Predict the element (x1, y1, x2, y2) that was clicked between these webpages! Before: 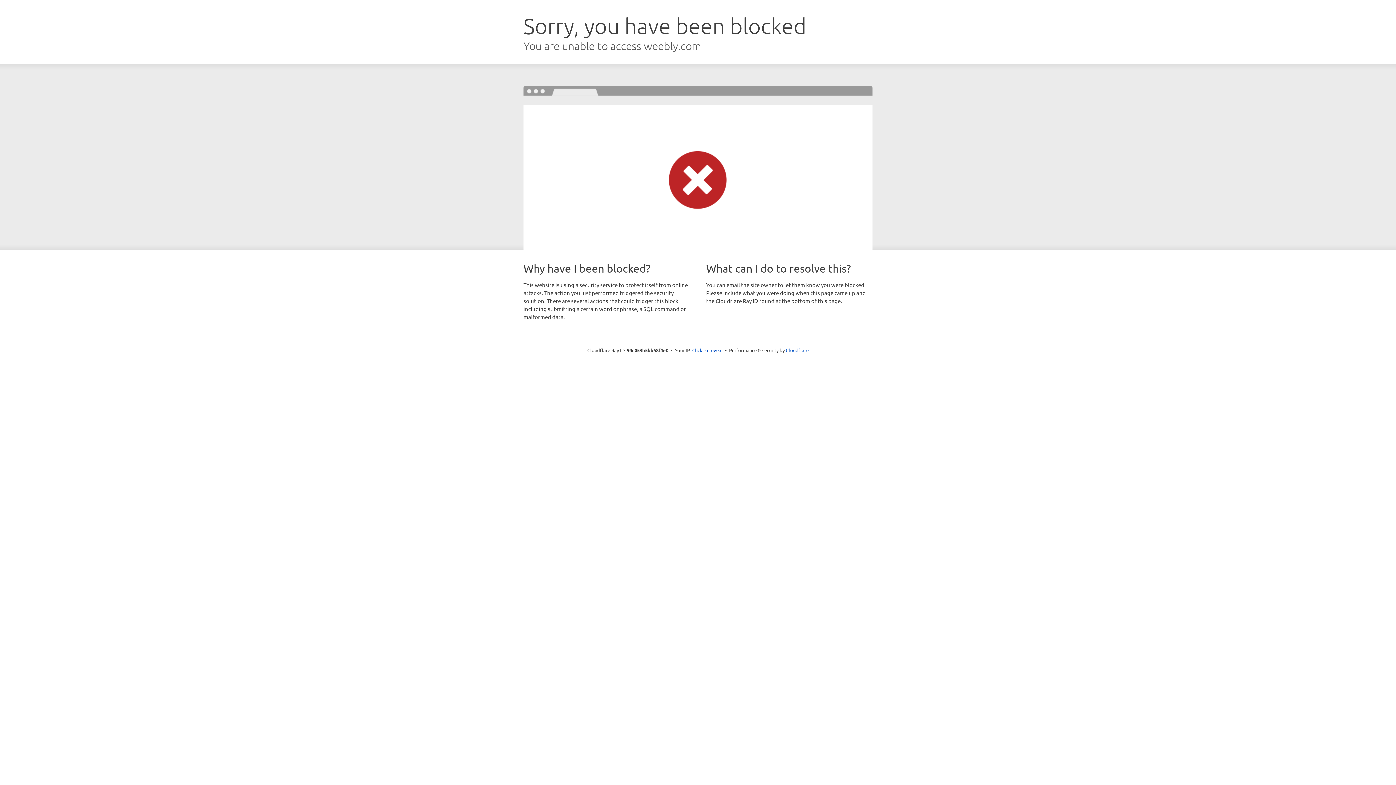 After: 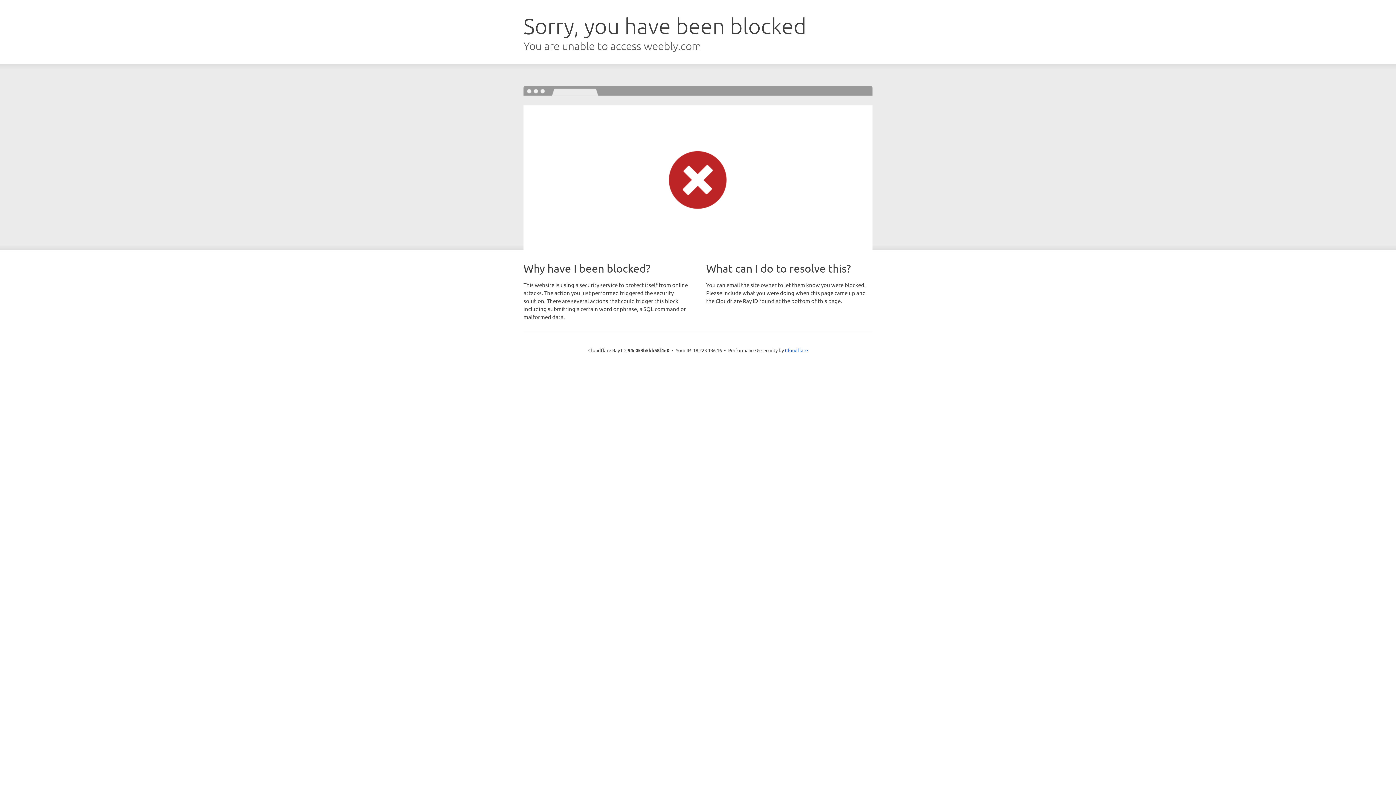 Action: bbox: (692, 346, 722, 353) label: Click to reveal